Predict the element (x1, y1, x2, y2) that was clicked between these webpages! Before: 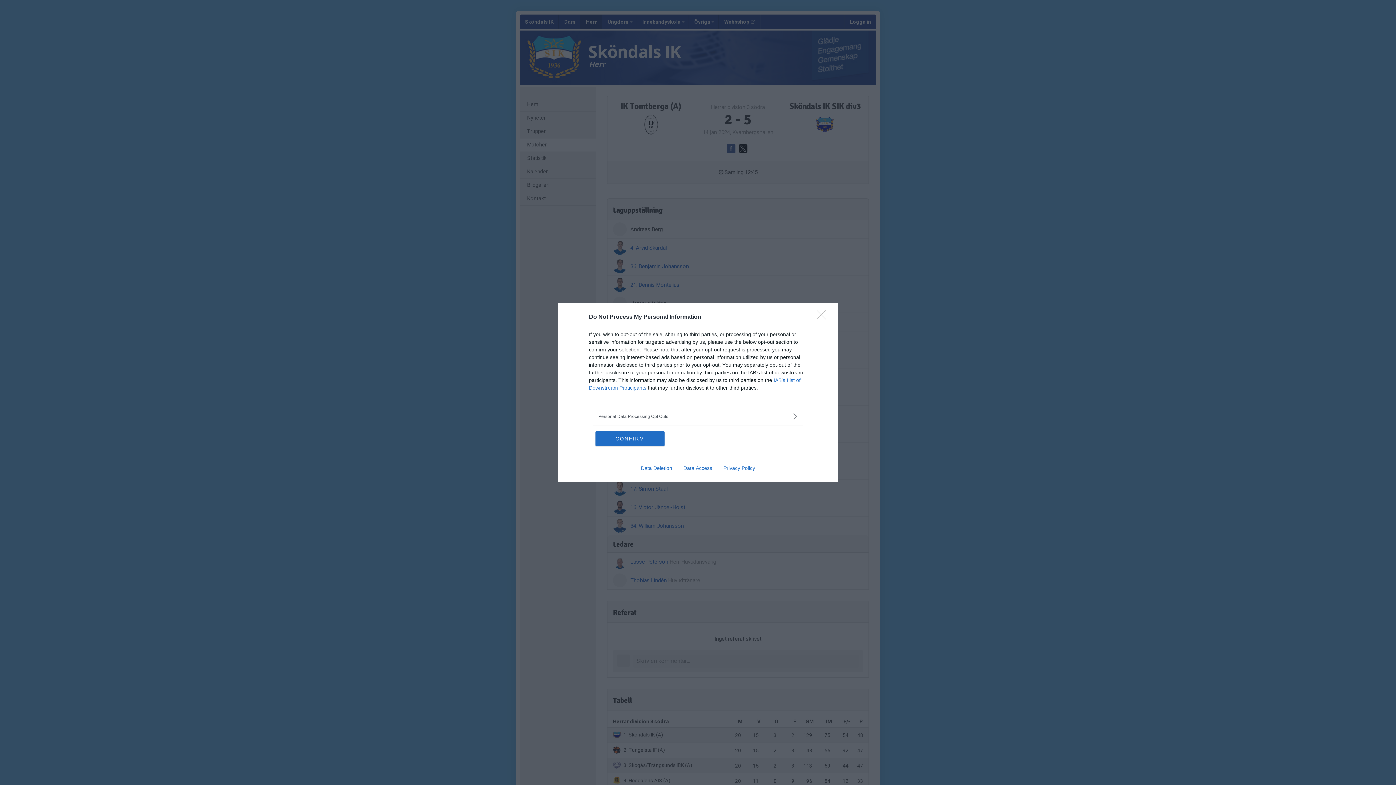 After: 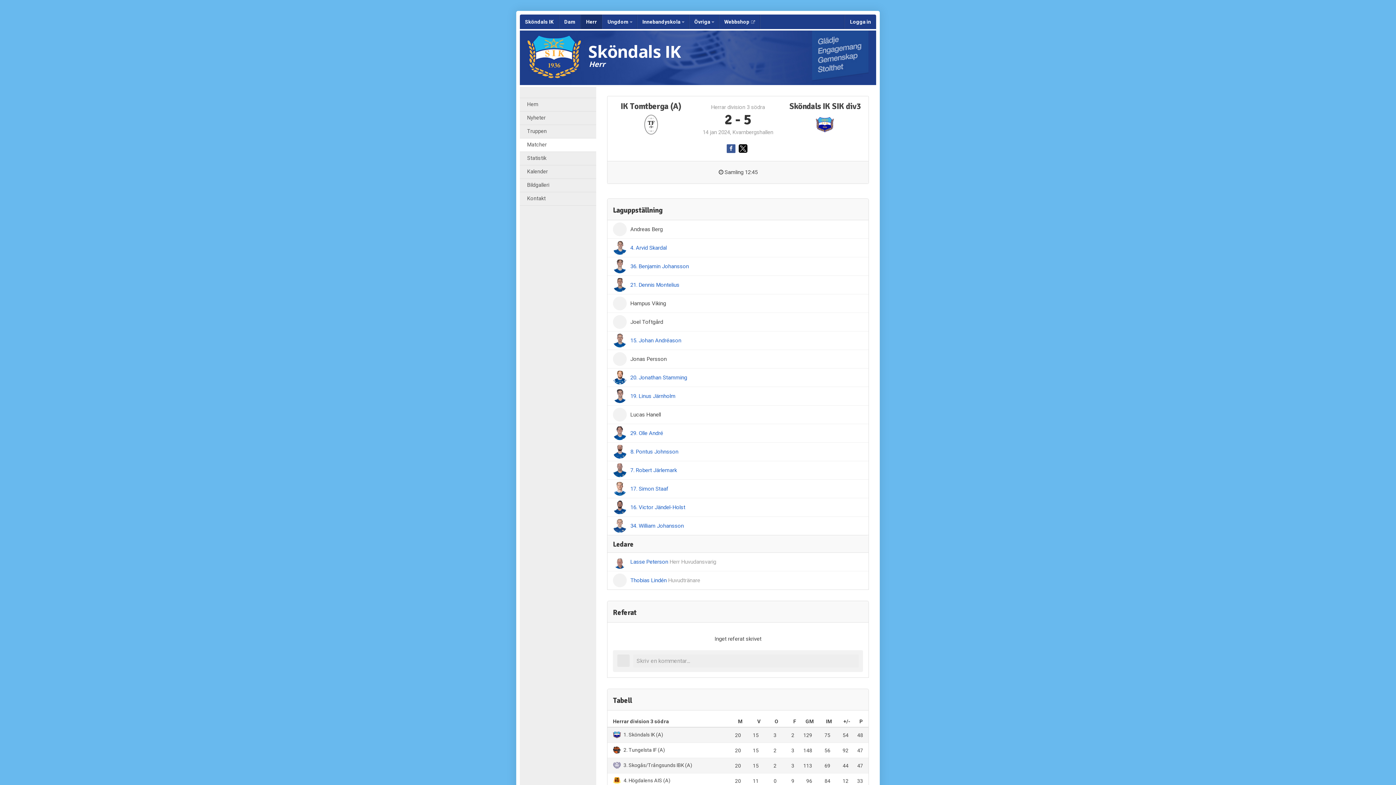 Action: label: Close bbox: (817, 310, 830, 324)